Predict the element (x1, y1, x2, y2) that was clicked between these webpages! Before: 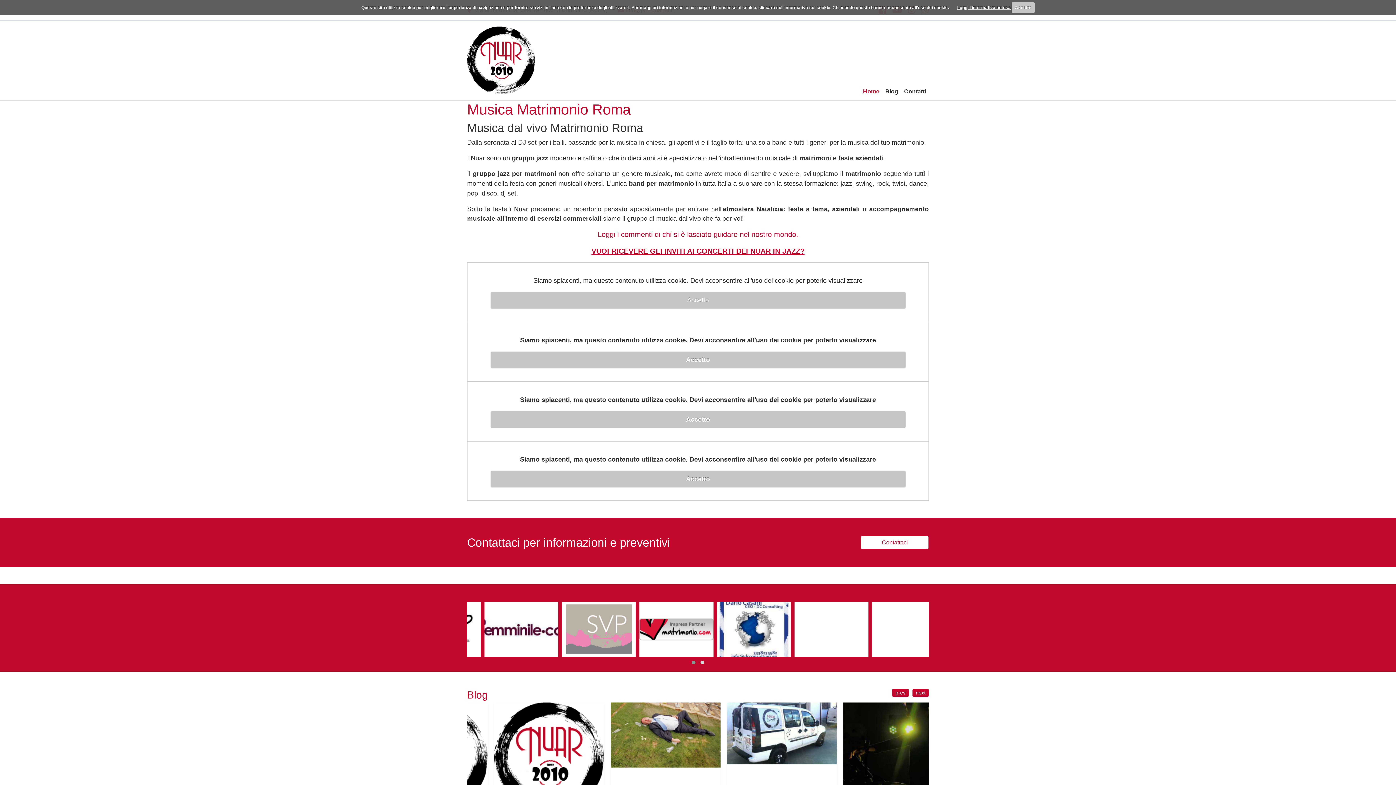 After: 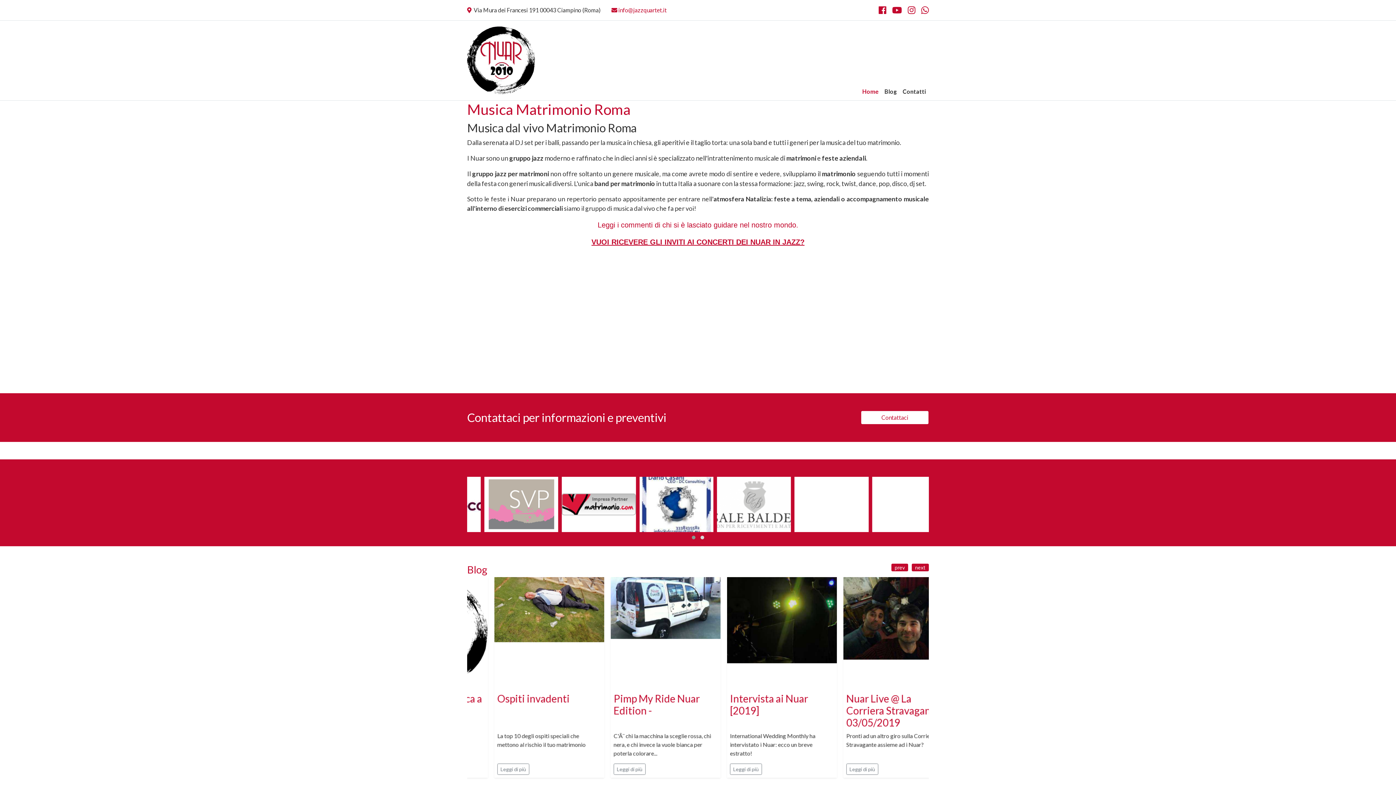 Action: label: Home bbox: (860, 88, 882, 94)